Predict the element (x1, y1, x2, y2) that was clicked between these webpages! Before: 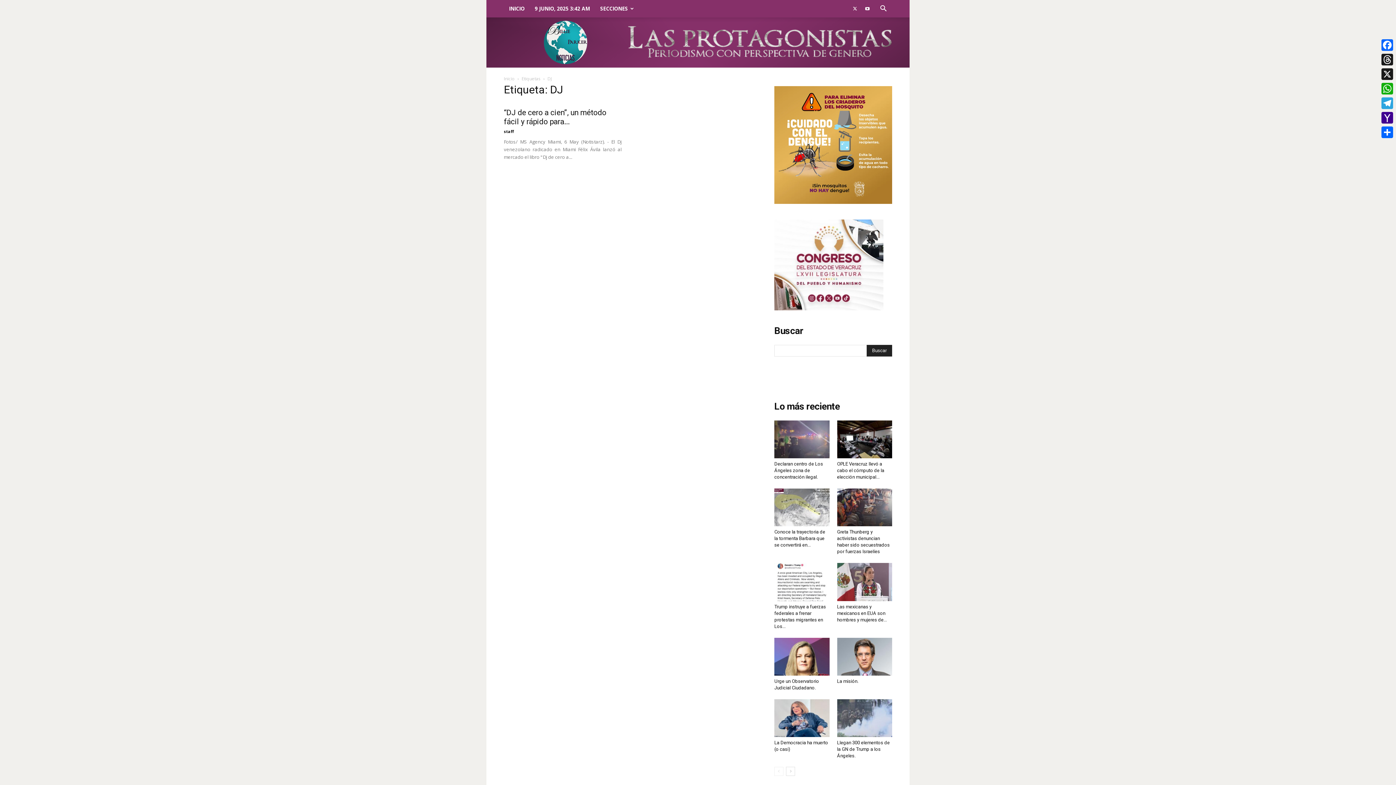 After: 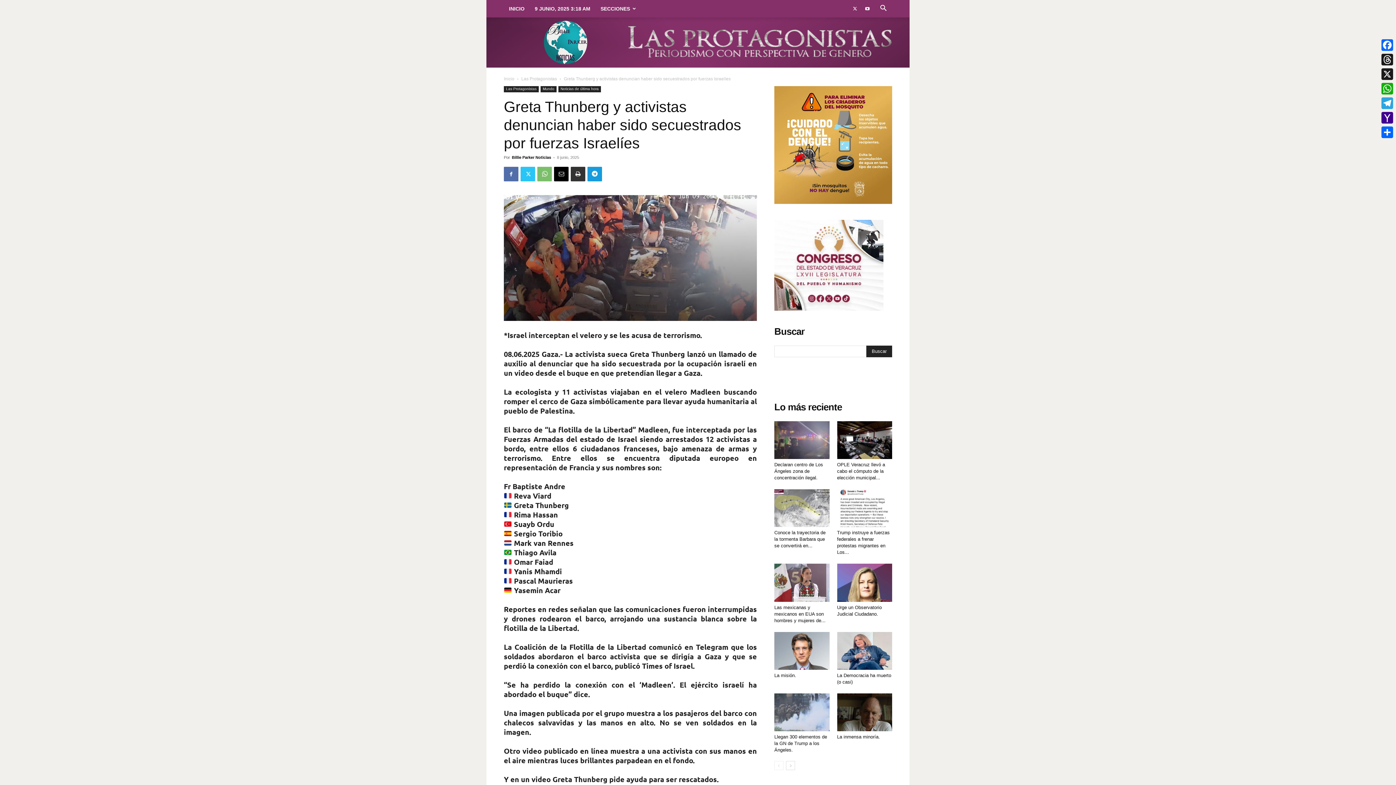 Action: bbox: (837, 488, 892, 526)